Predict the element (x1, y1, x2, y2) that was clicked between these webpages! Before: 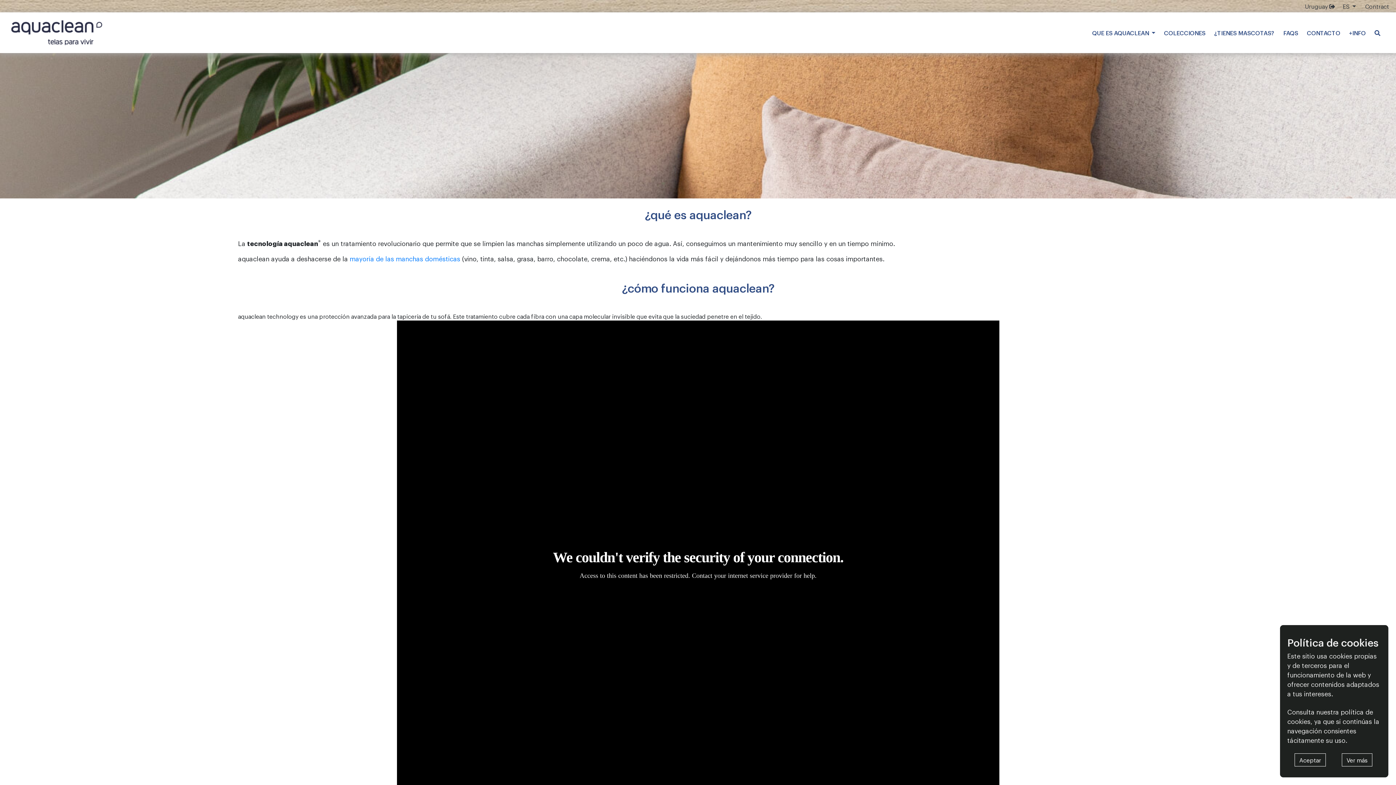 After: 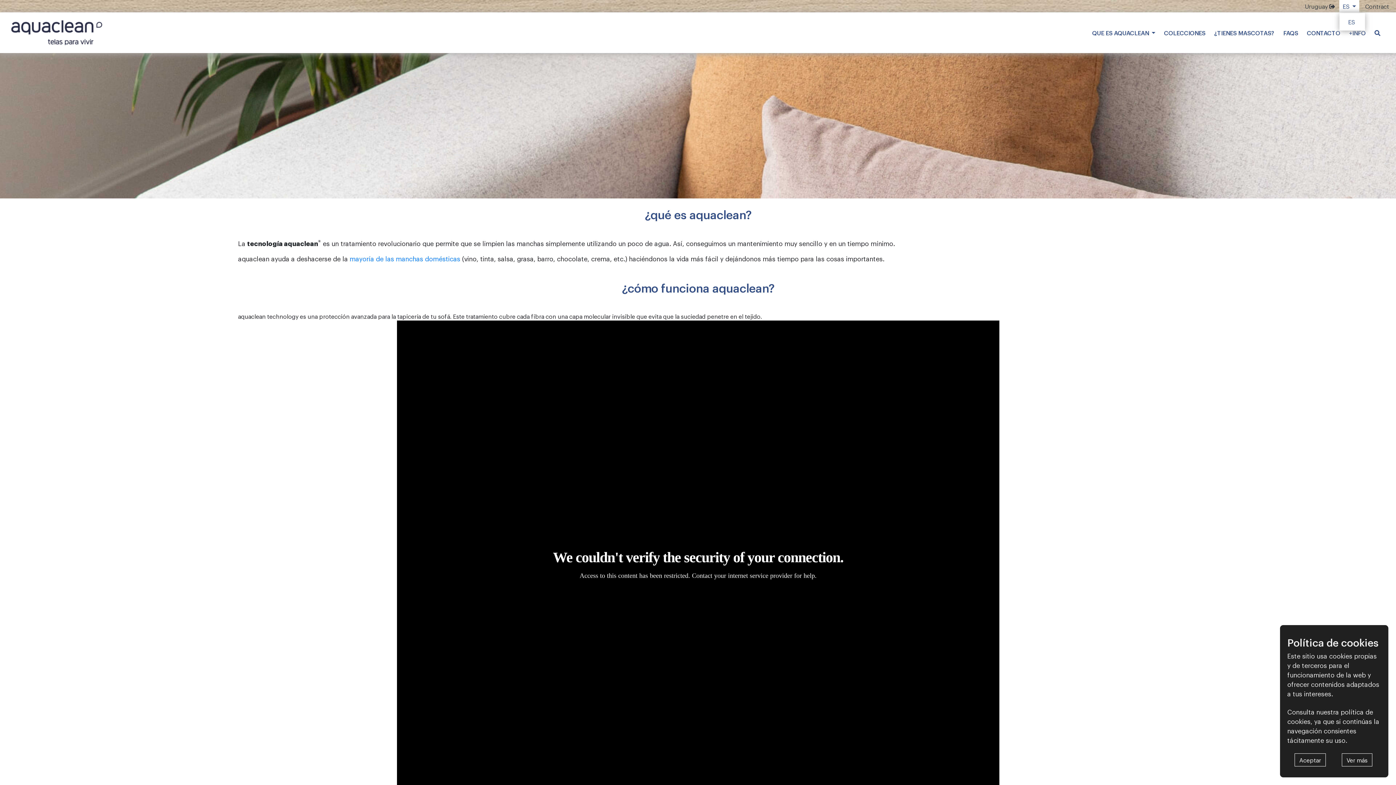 Action: label: ES  bbox: (1339, 0, 1359, 12)